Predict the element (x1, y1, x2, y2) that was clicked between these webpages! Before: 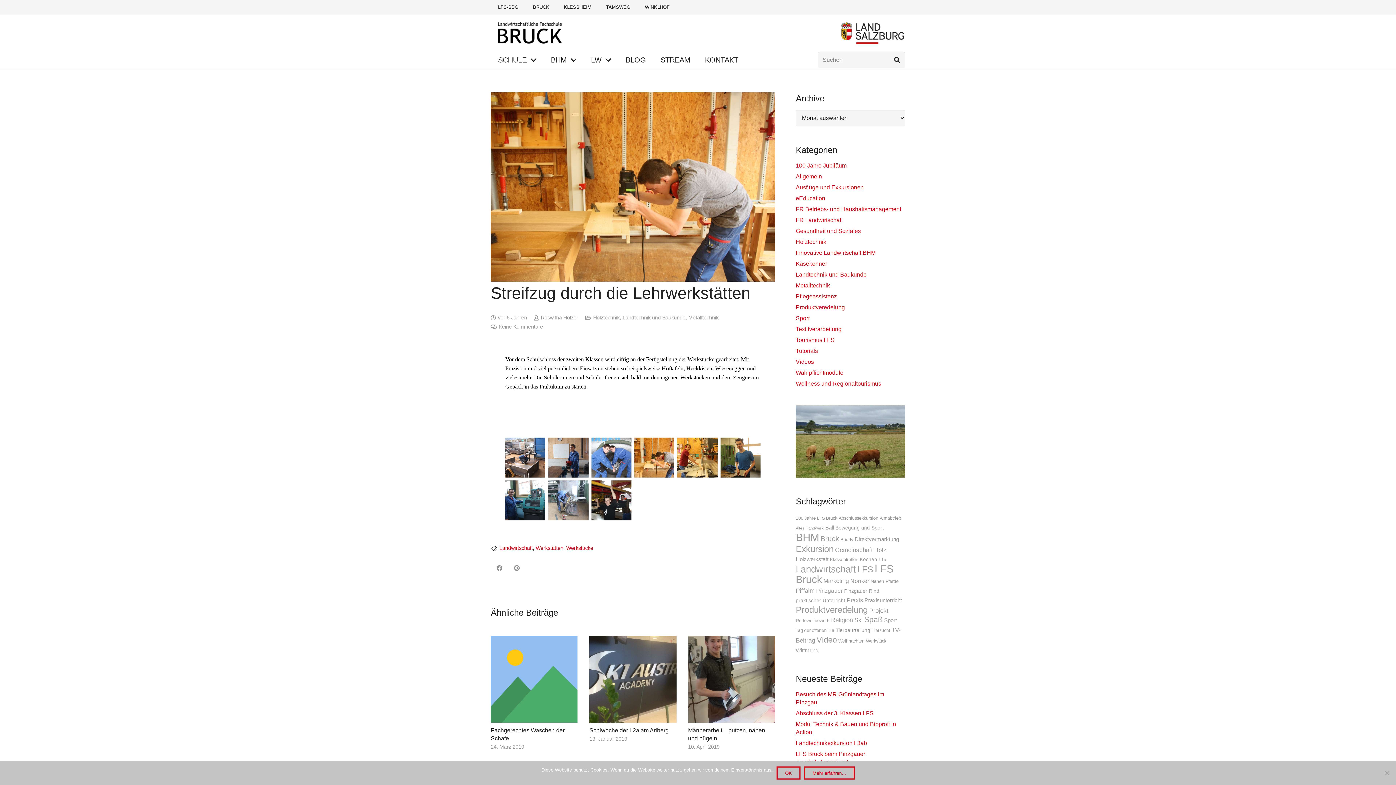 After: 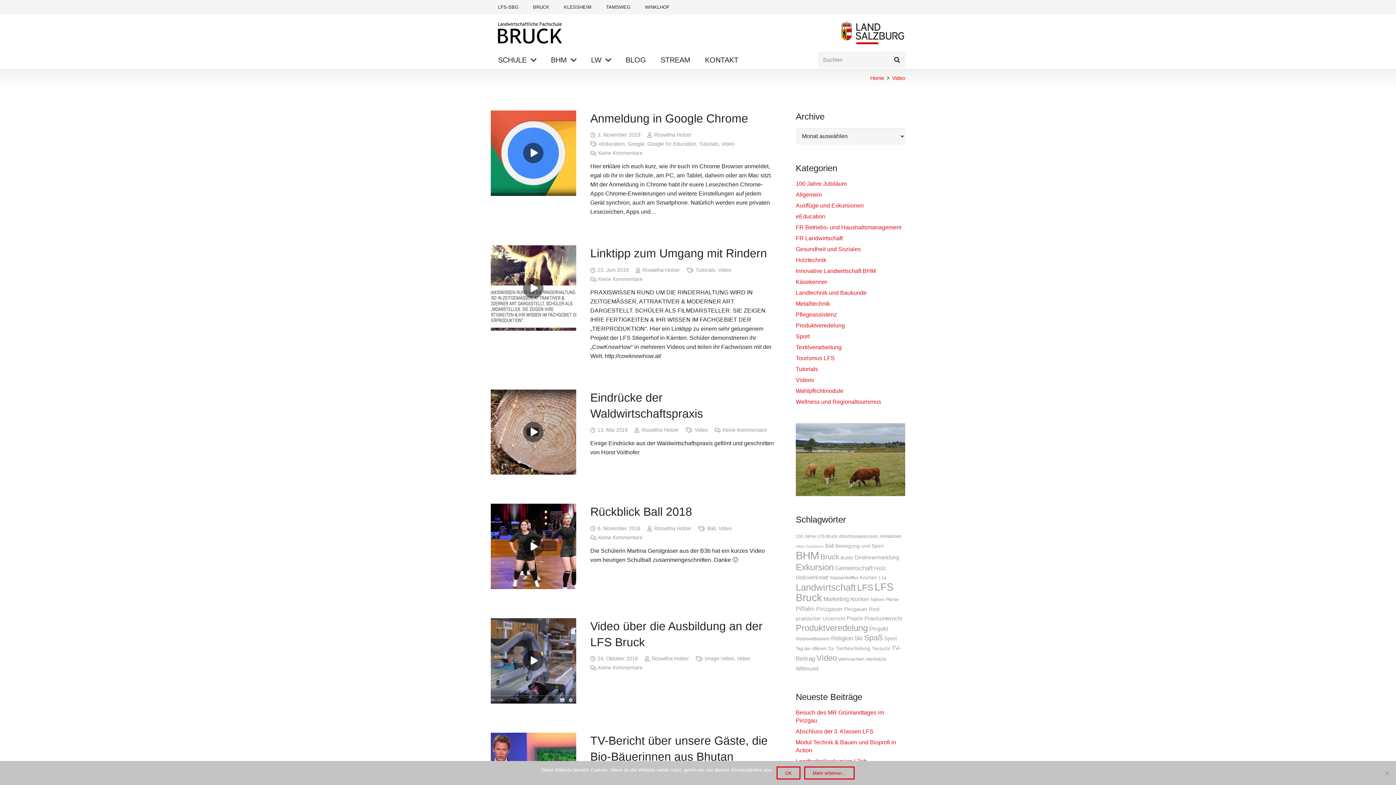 Action: label: Video (18 Einträge) bbox: (816, 635, 837, 644)